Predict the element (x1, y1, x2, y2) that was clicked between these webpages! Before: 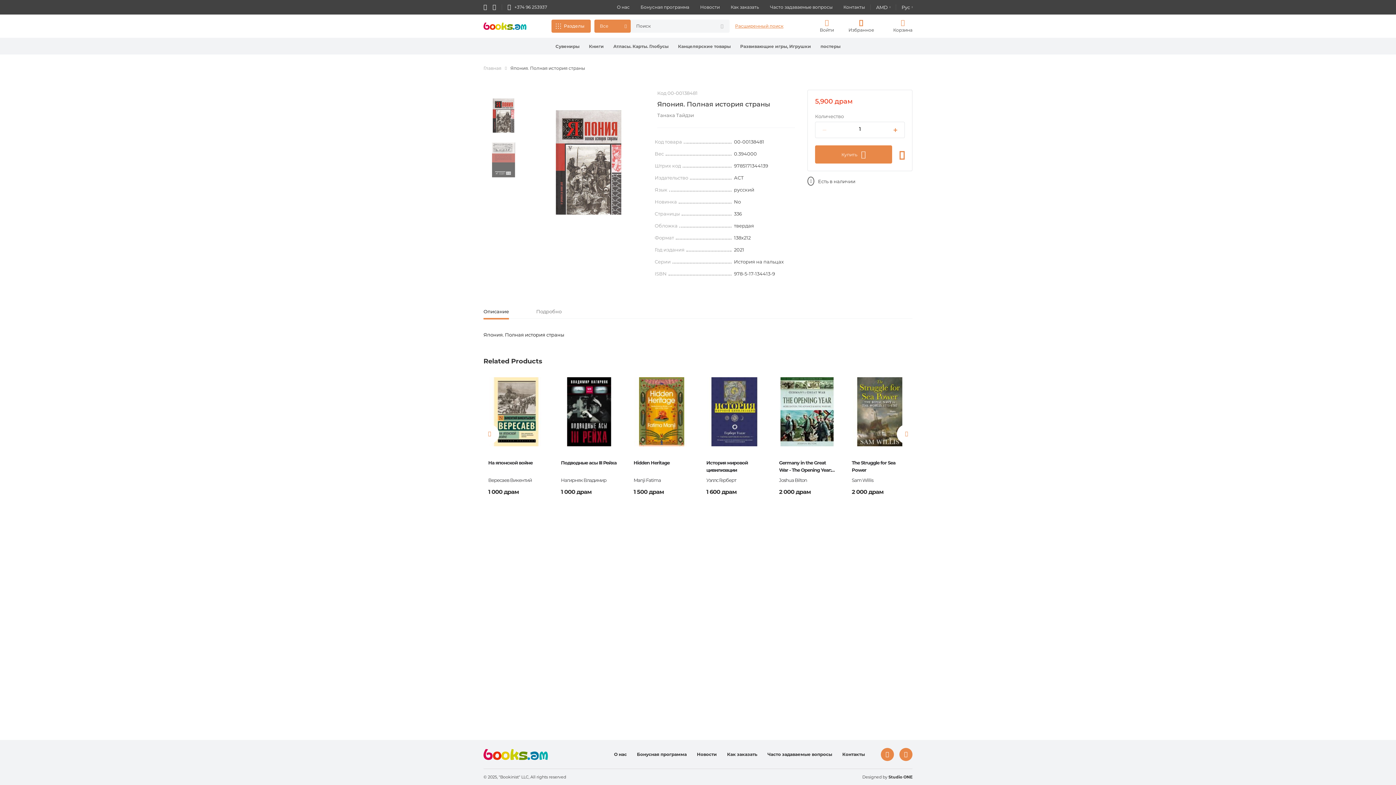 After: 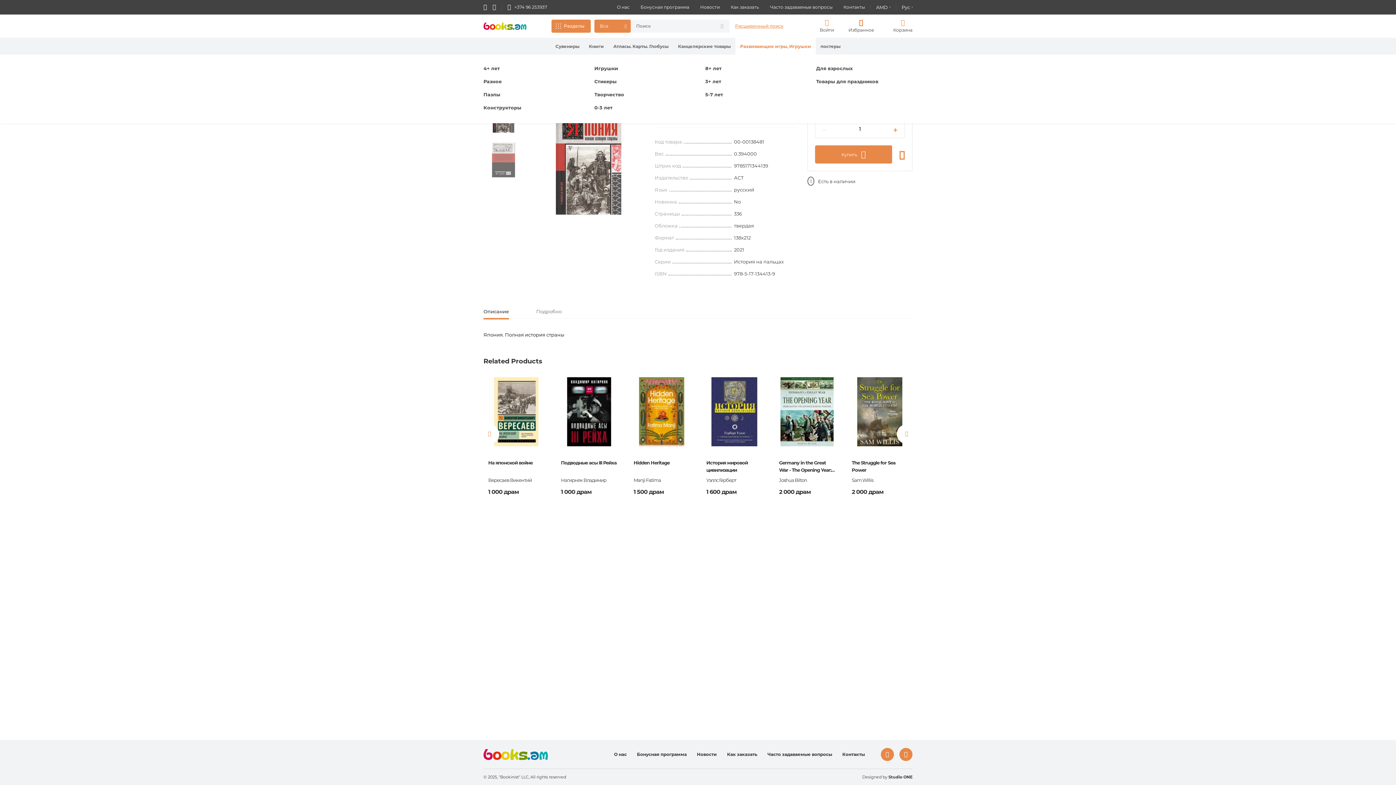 Action: label: Развивающие игры, Игрушки bbox: (740, 43, 811, 48)